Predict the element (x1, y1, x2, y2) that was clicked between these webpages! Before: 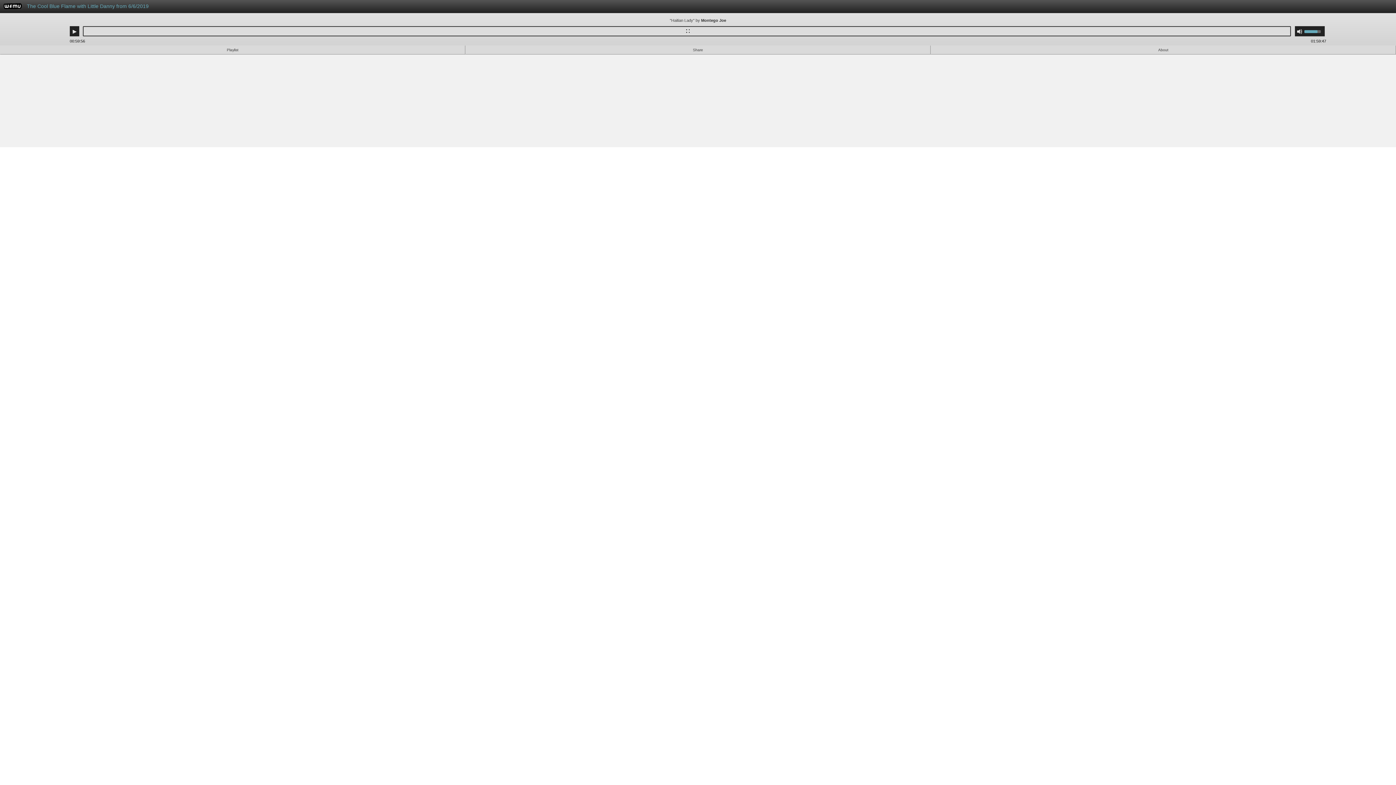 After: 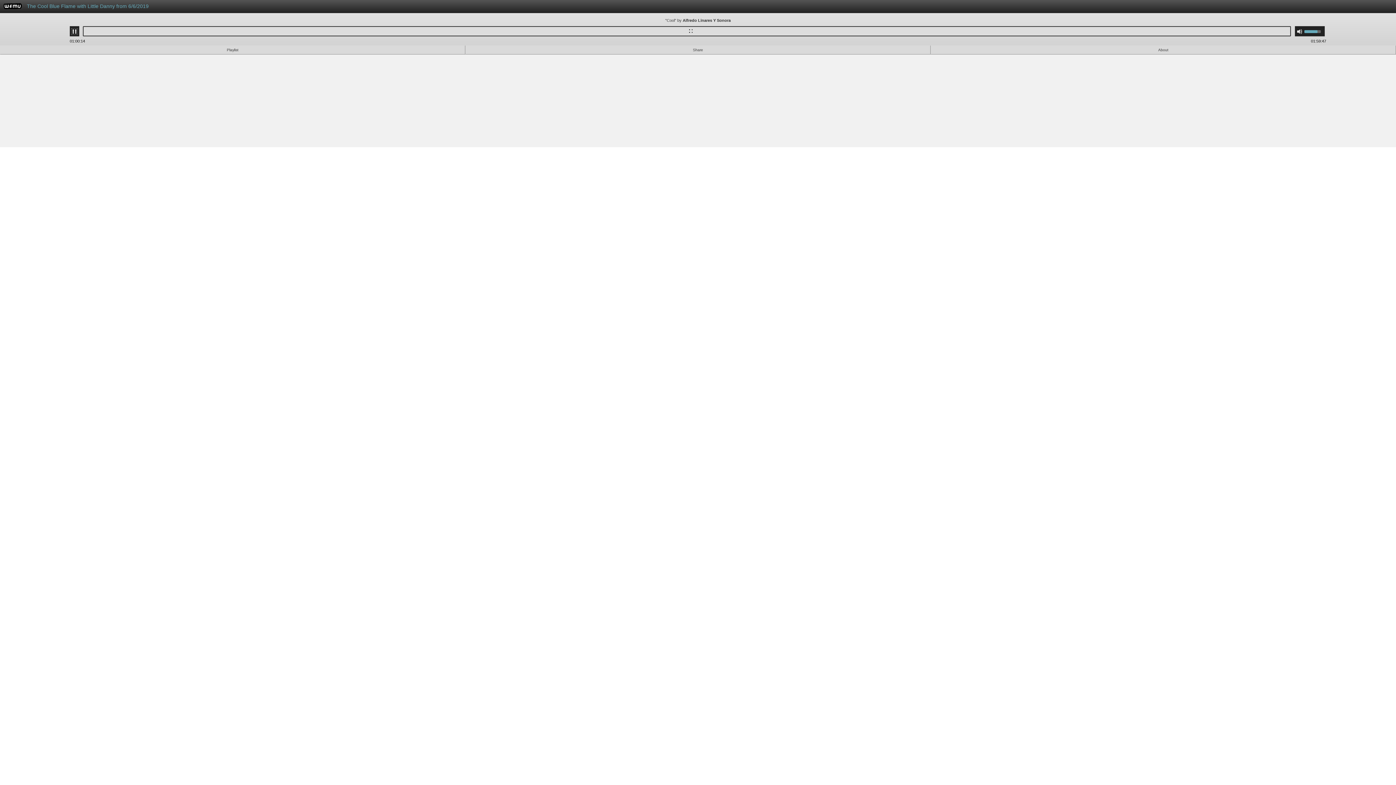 Action: label: Play bbox: (71, 28, 77, 34)